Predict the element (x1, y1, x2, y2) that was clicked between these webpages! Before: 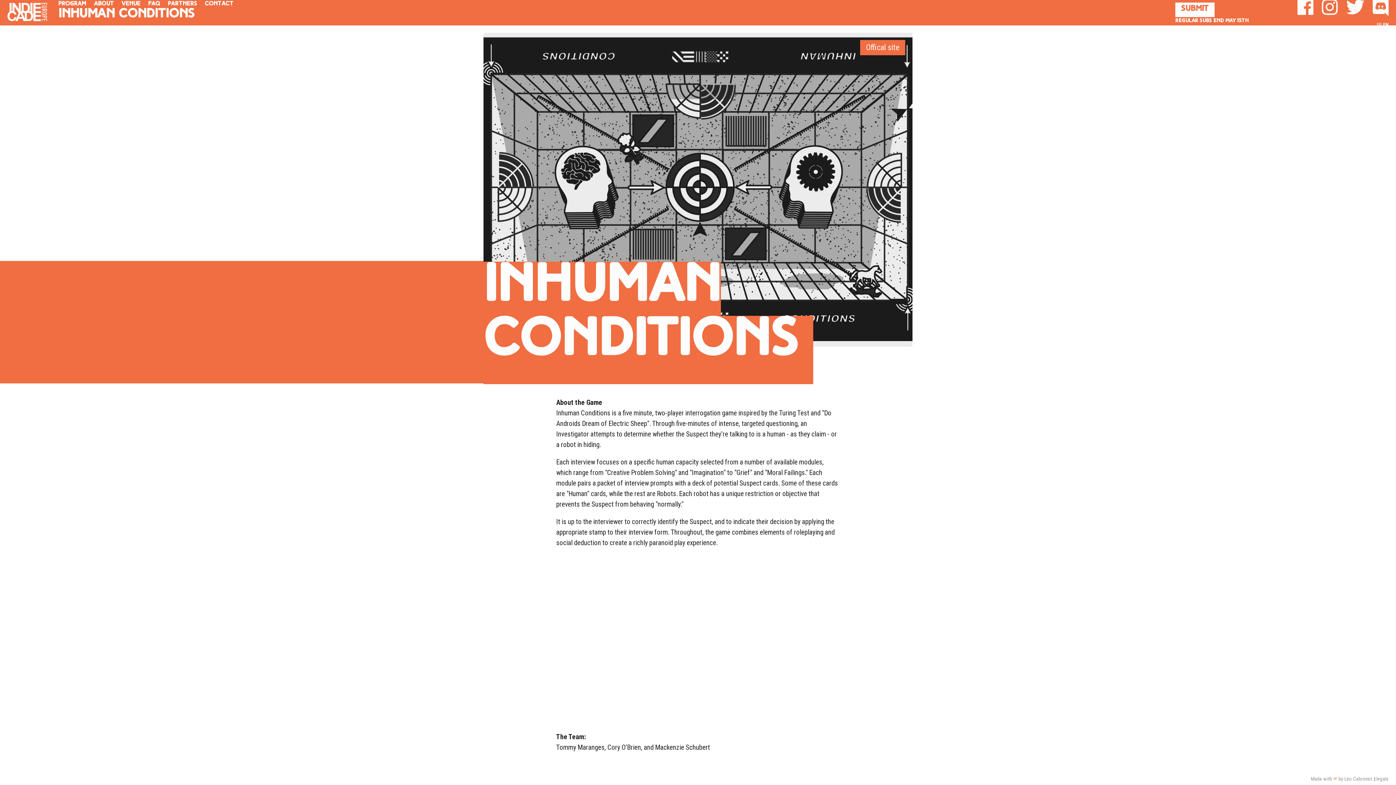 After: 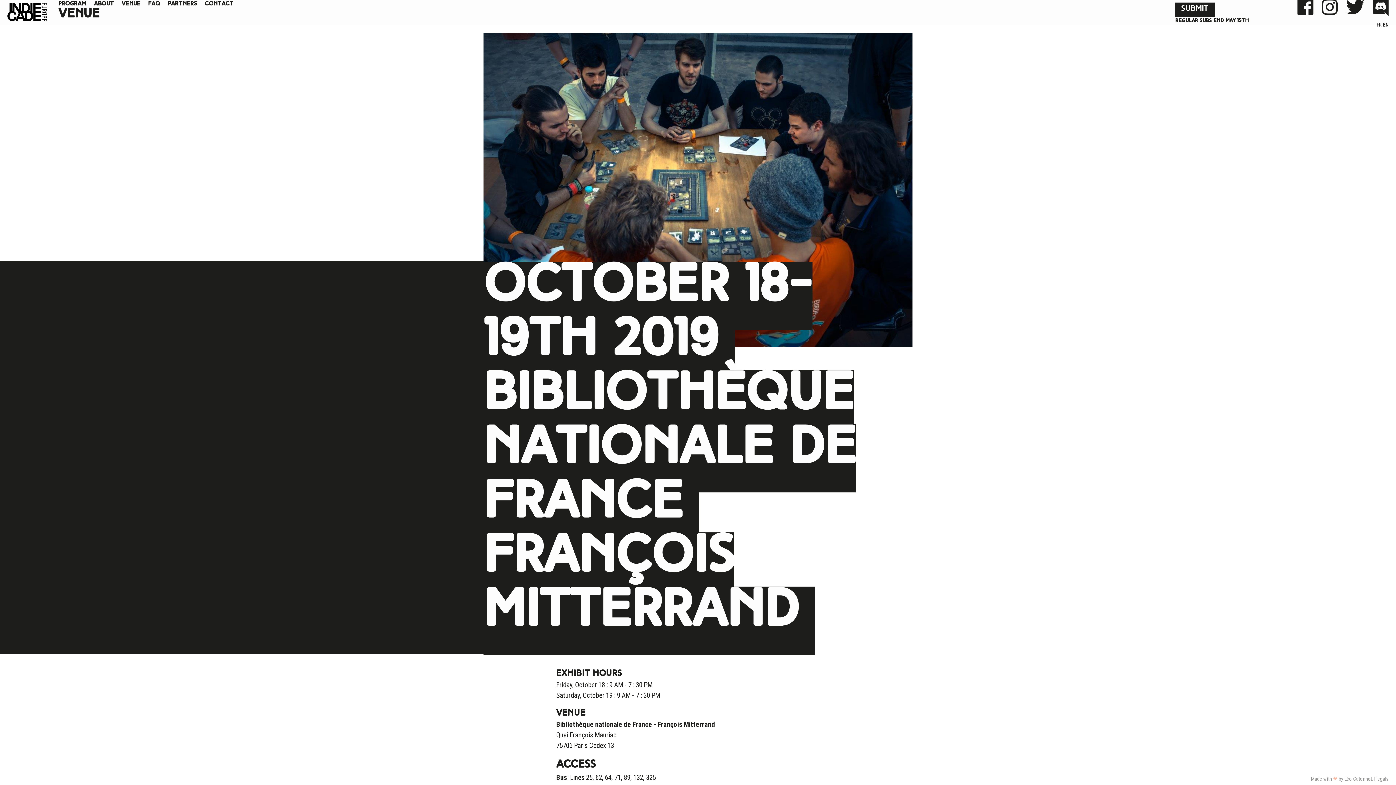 Action: bbox: (121, 1, 146, 6) label: VENUE